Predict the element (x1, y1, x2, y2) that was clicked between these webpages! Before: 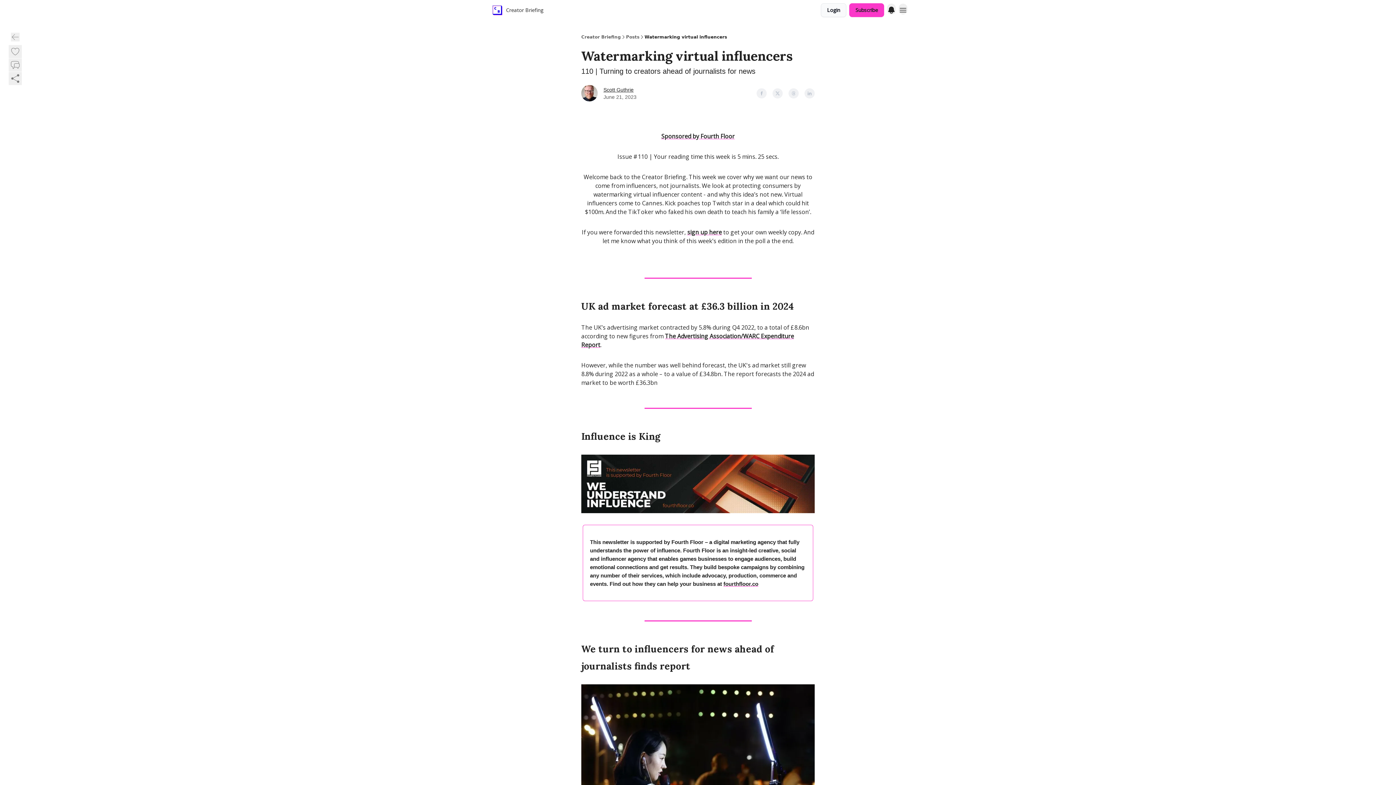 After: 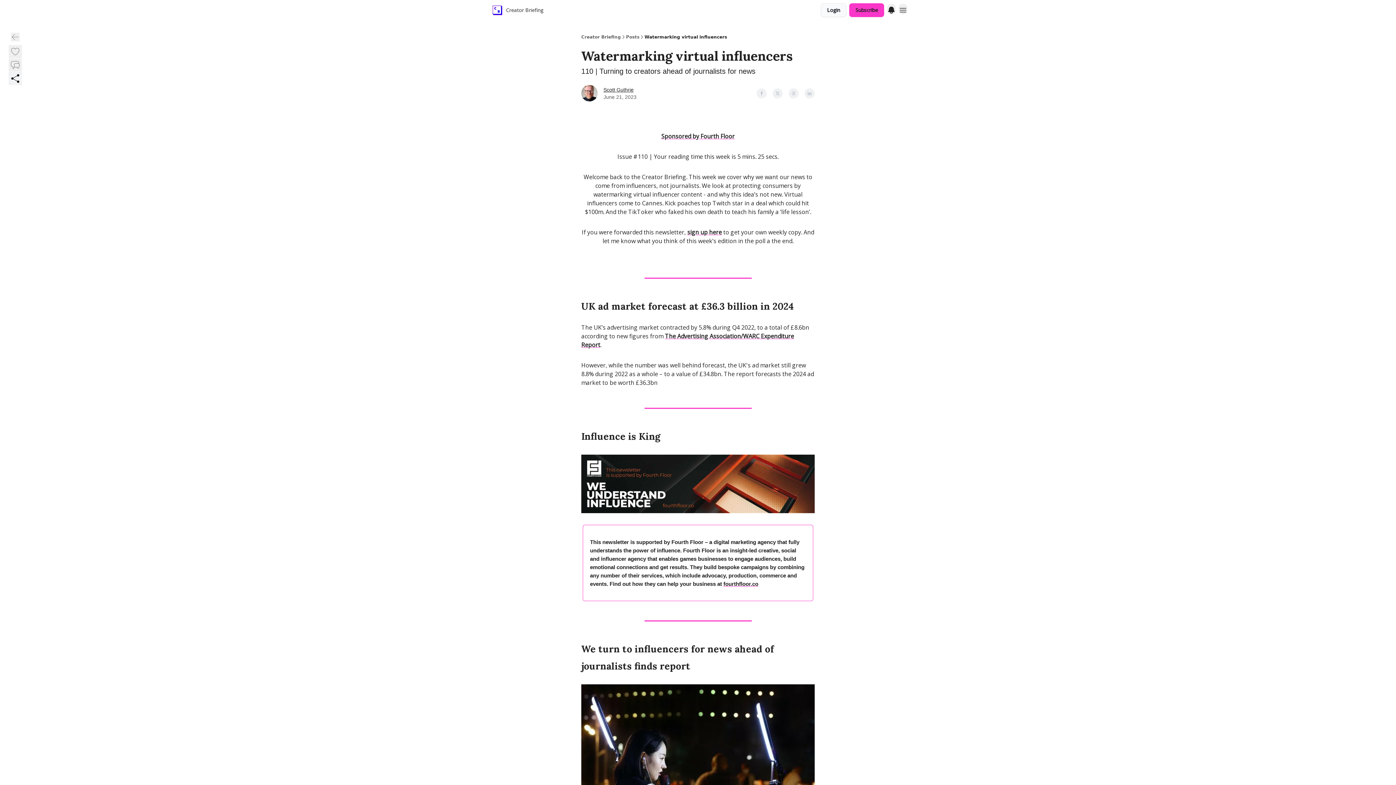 Action: bbox: (8, 71, 21, 84)